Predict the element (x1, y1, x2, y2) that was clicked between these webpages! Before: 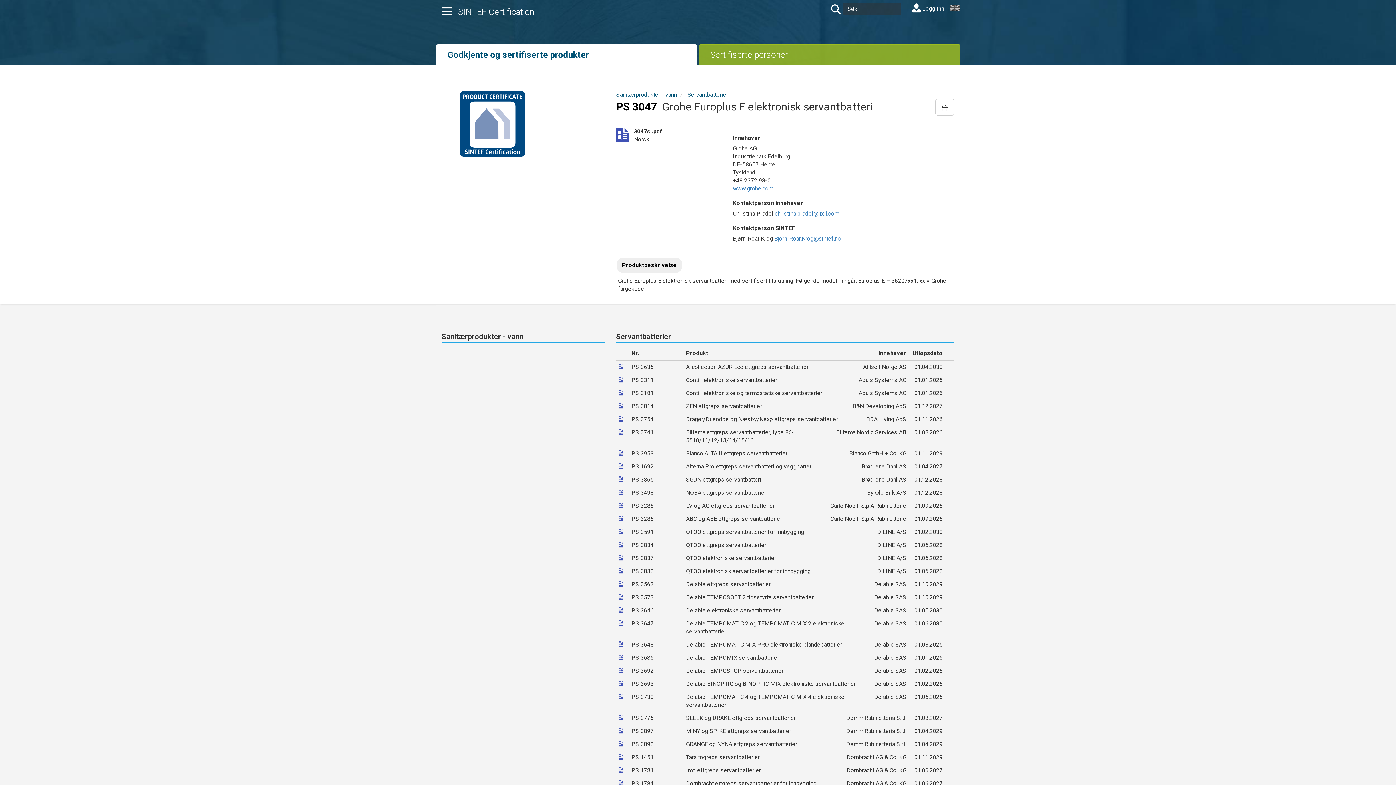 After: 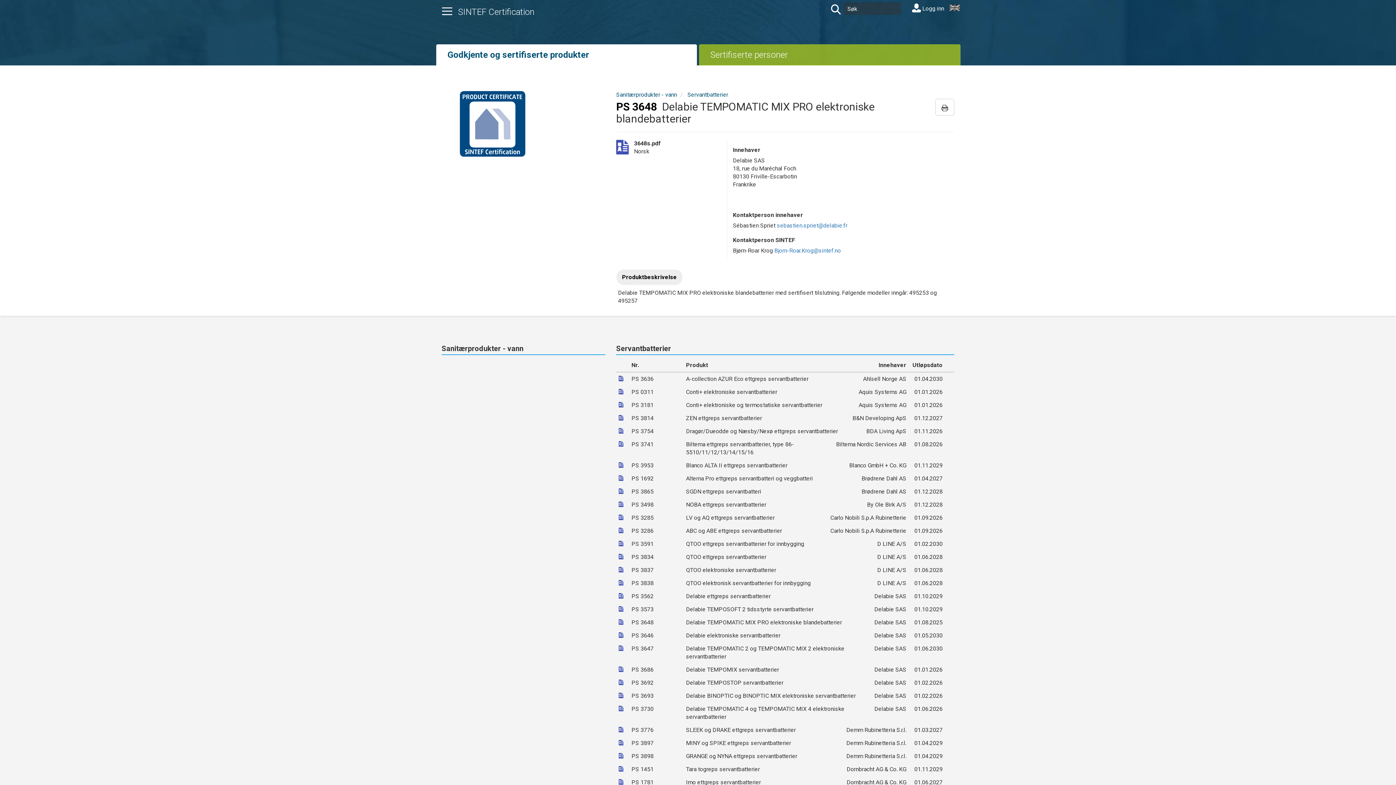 Action: bbox: (616, 638, 954, 651) label: PS 3648
Delabie TEMPOMATIC MIX PRO elektroniske blandebatterier
Delabie SAS
01.08.2025